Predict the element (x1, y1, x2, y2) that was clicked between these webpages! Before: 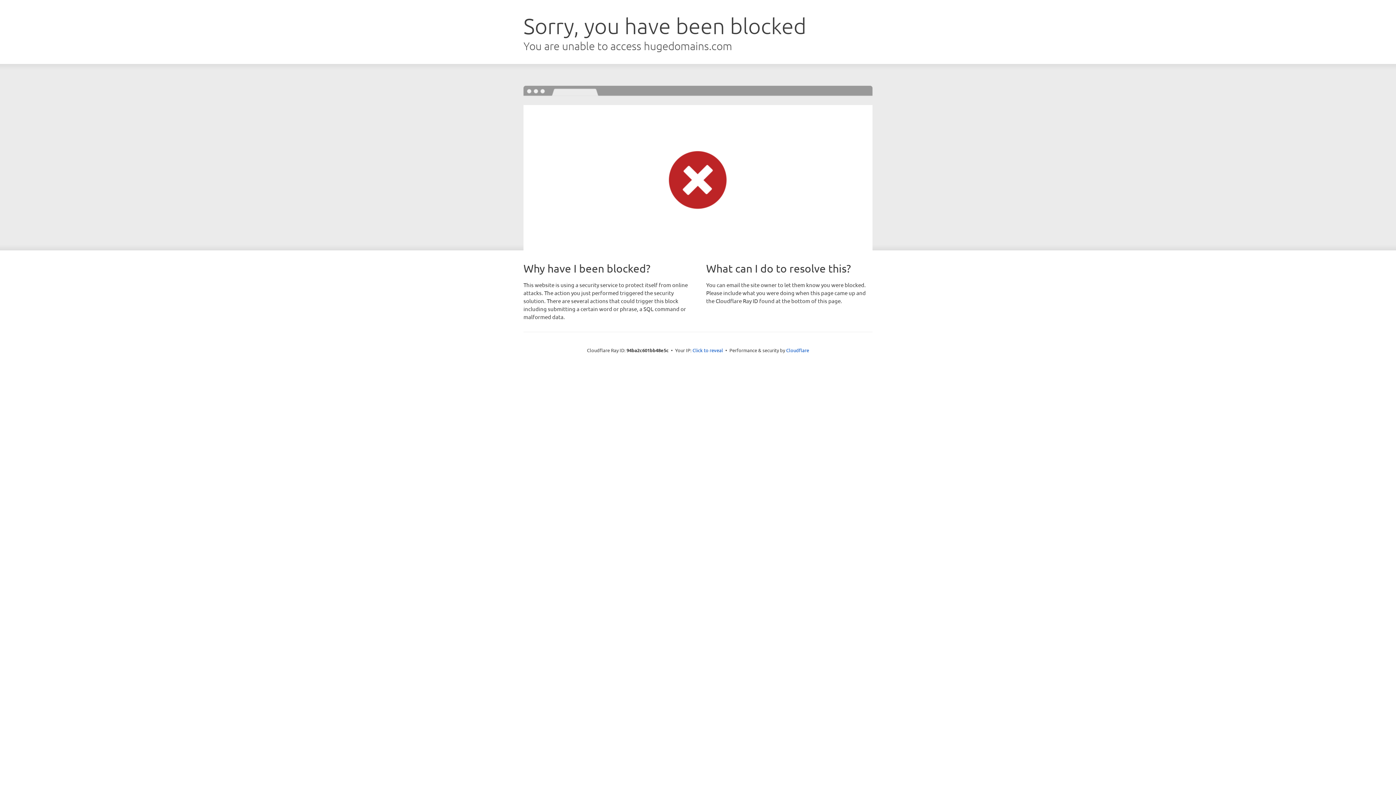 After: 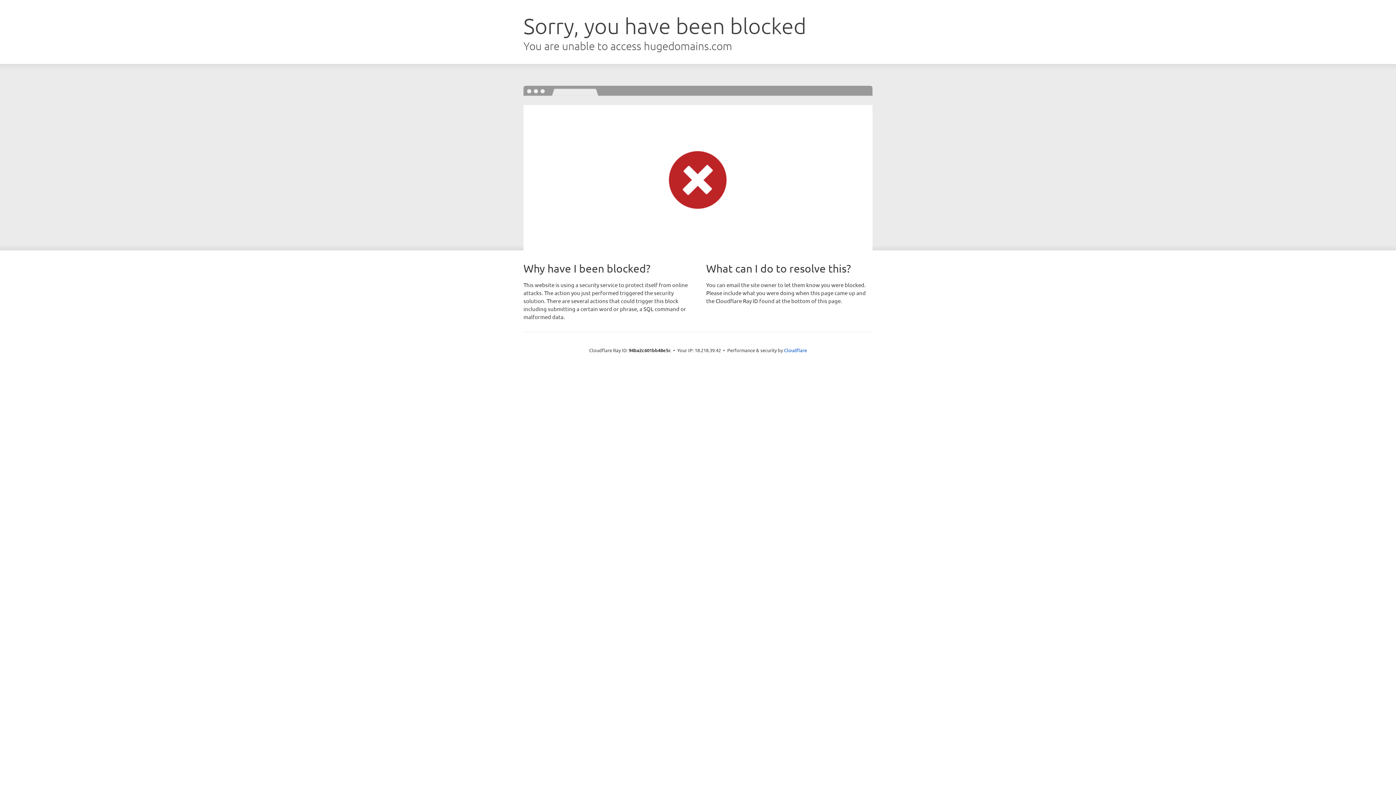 Action: bbox: (692, 346, 723, 353) label: Click to reveal